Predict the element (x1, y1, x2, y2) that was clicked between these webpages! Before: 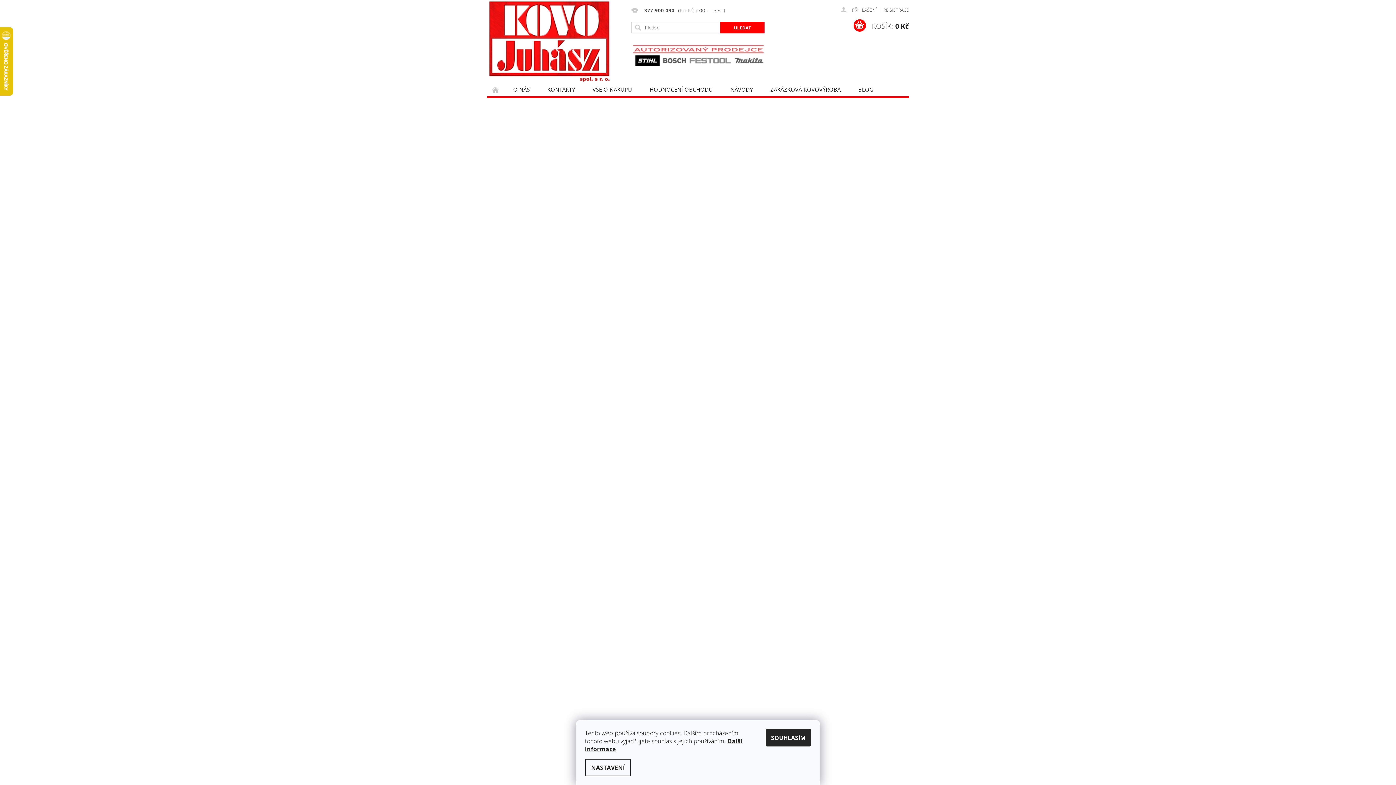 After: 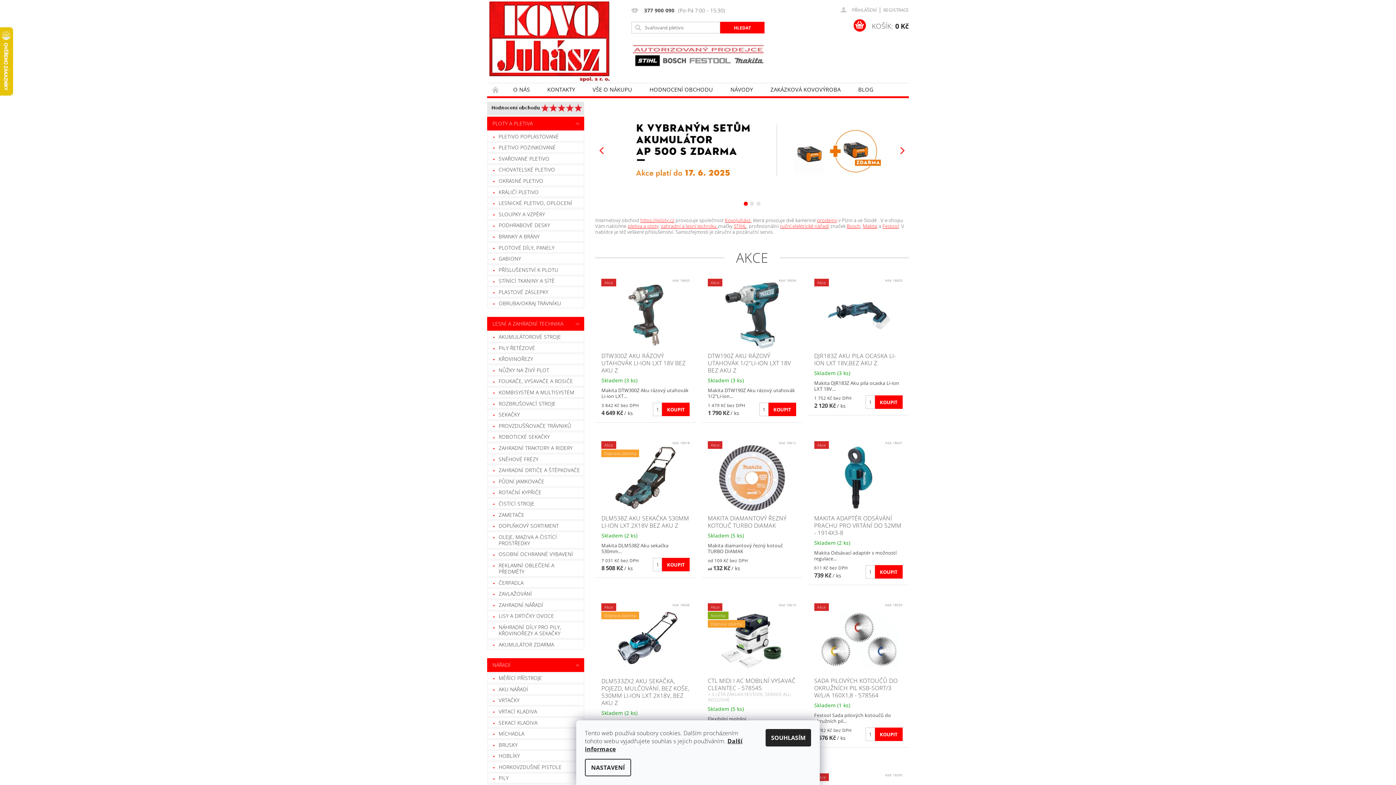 Action: bbox: (487, 0, 611, 82)